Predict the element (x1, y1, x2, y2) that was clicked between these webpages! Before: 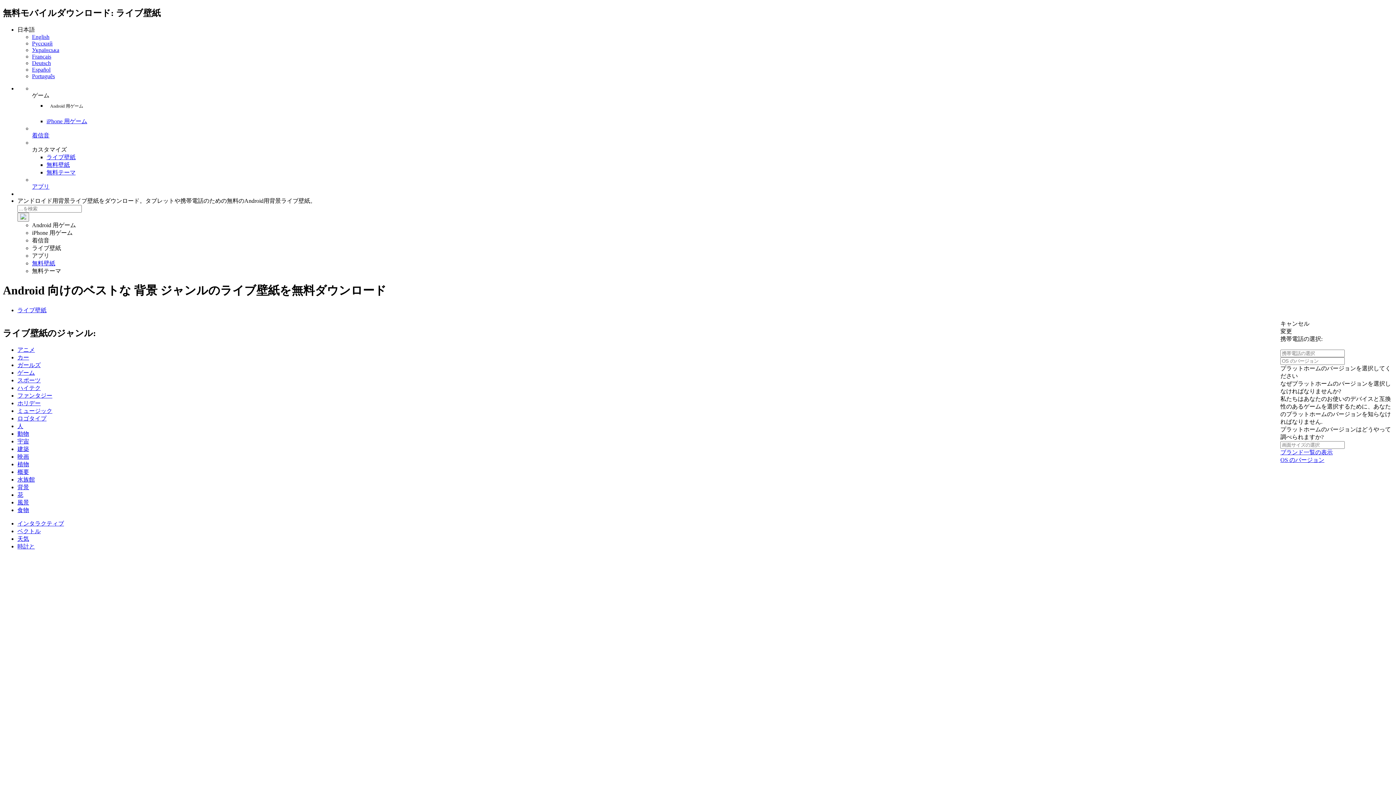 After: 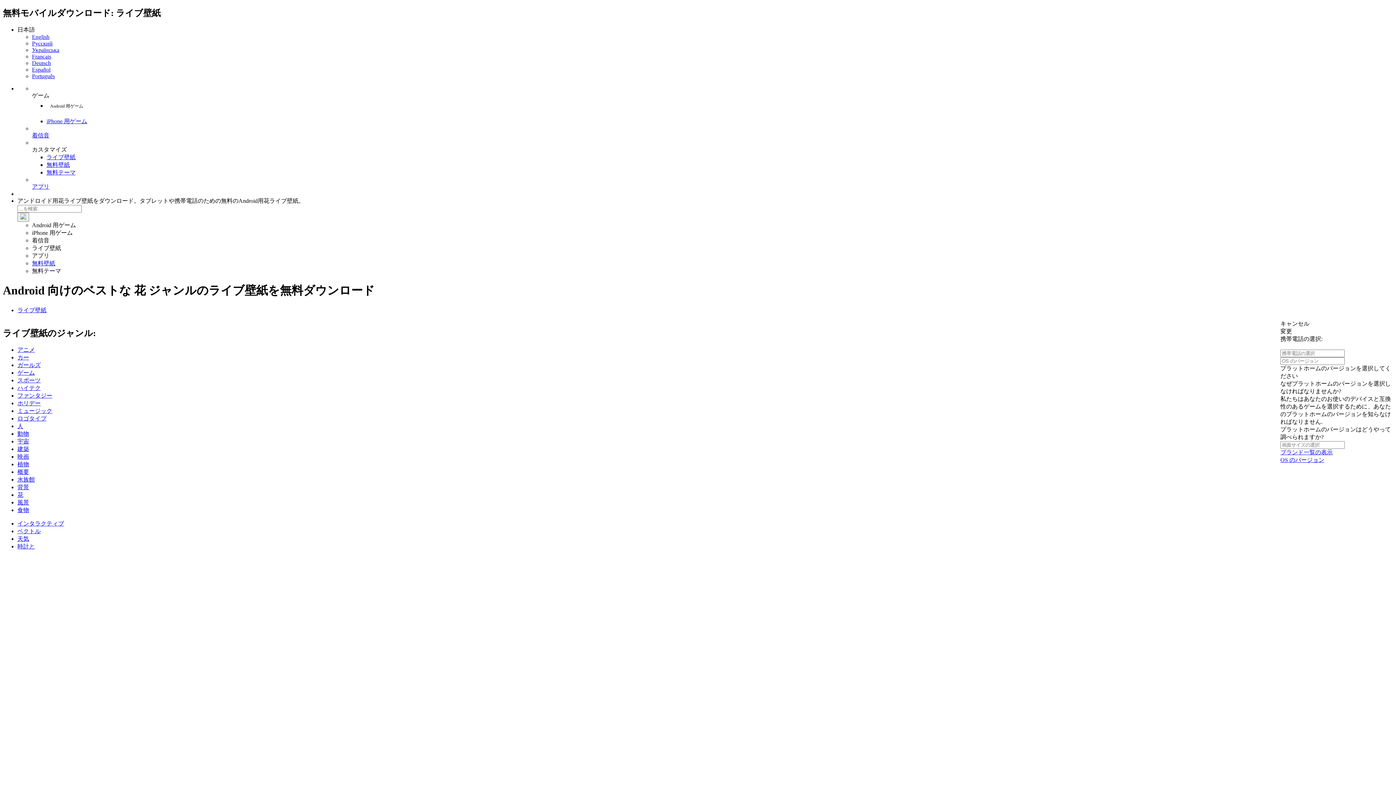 Action: label: 花 bbox: (17, 491, 23, 498)